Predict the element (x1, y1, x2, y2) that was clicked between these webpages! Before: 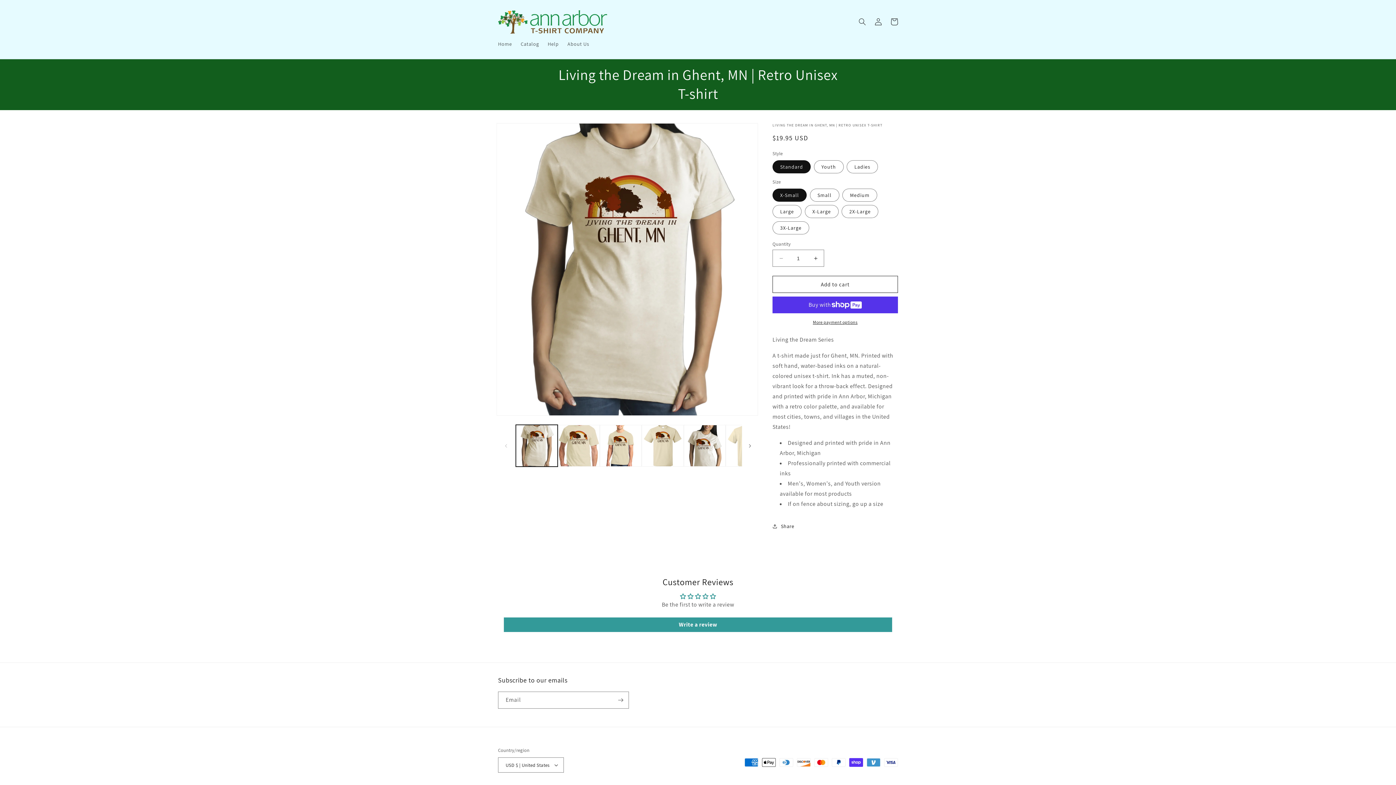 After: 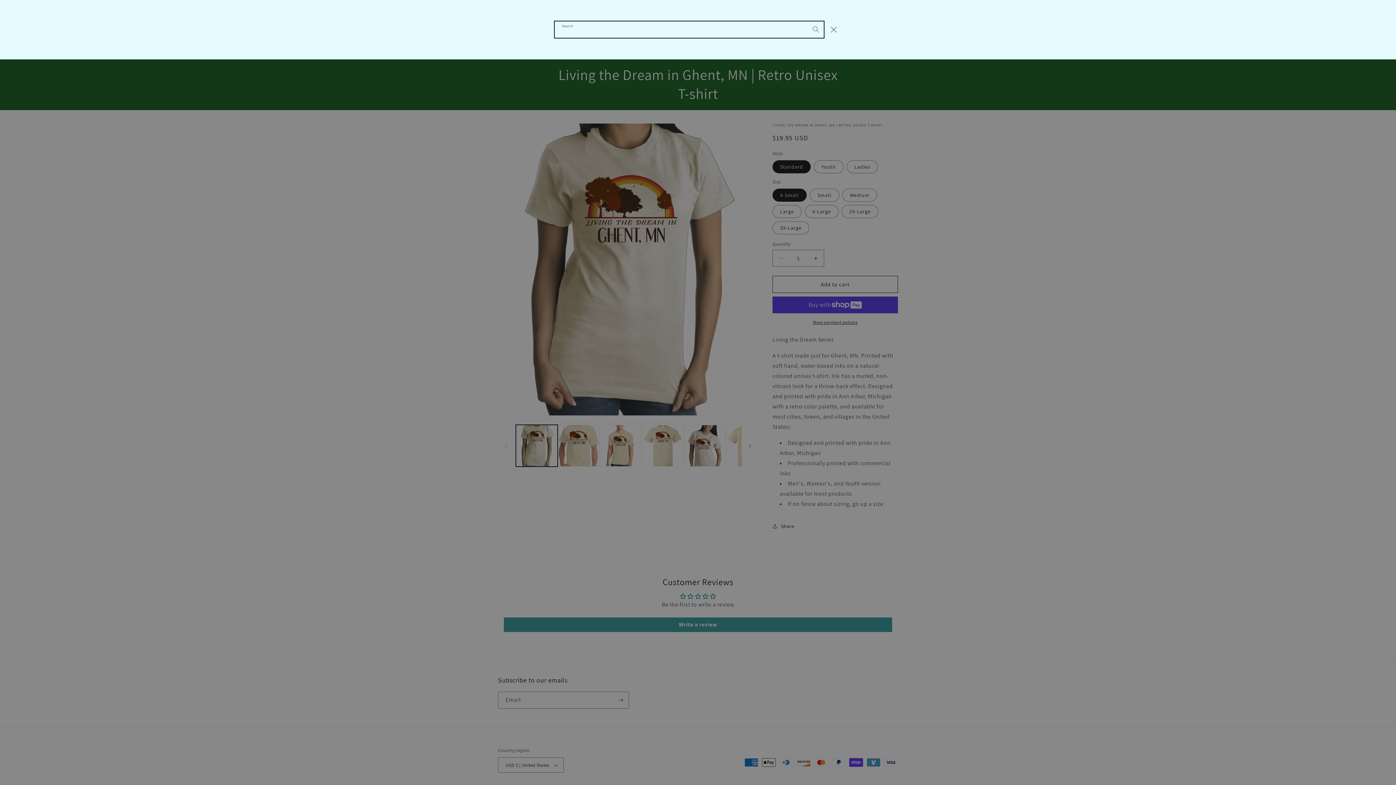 Action: label: Search bbox: (854, 13, 870, 29)